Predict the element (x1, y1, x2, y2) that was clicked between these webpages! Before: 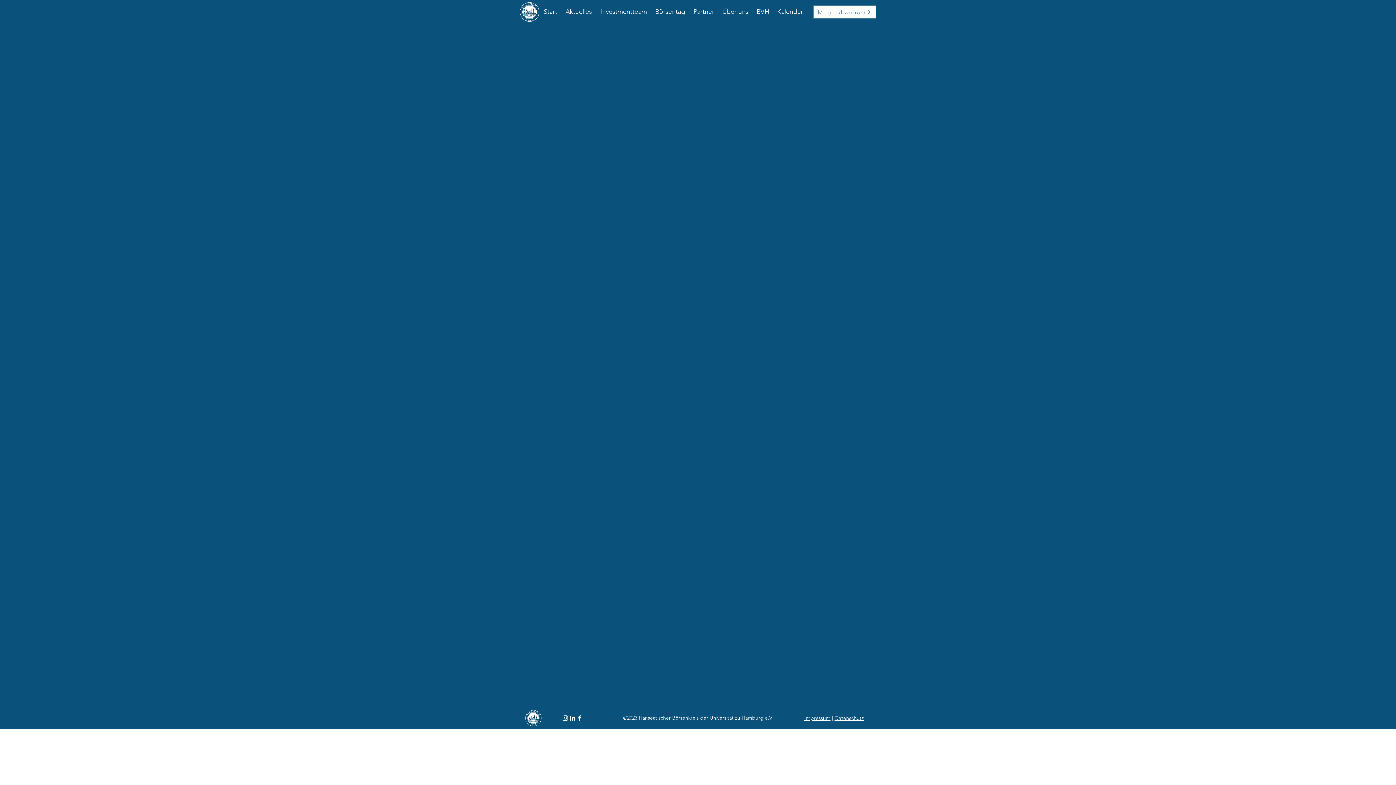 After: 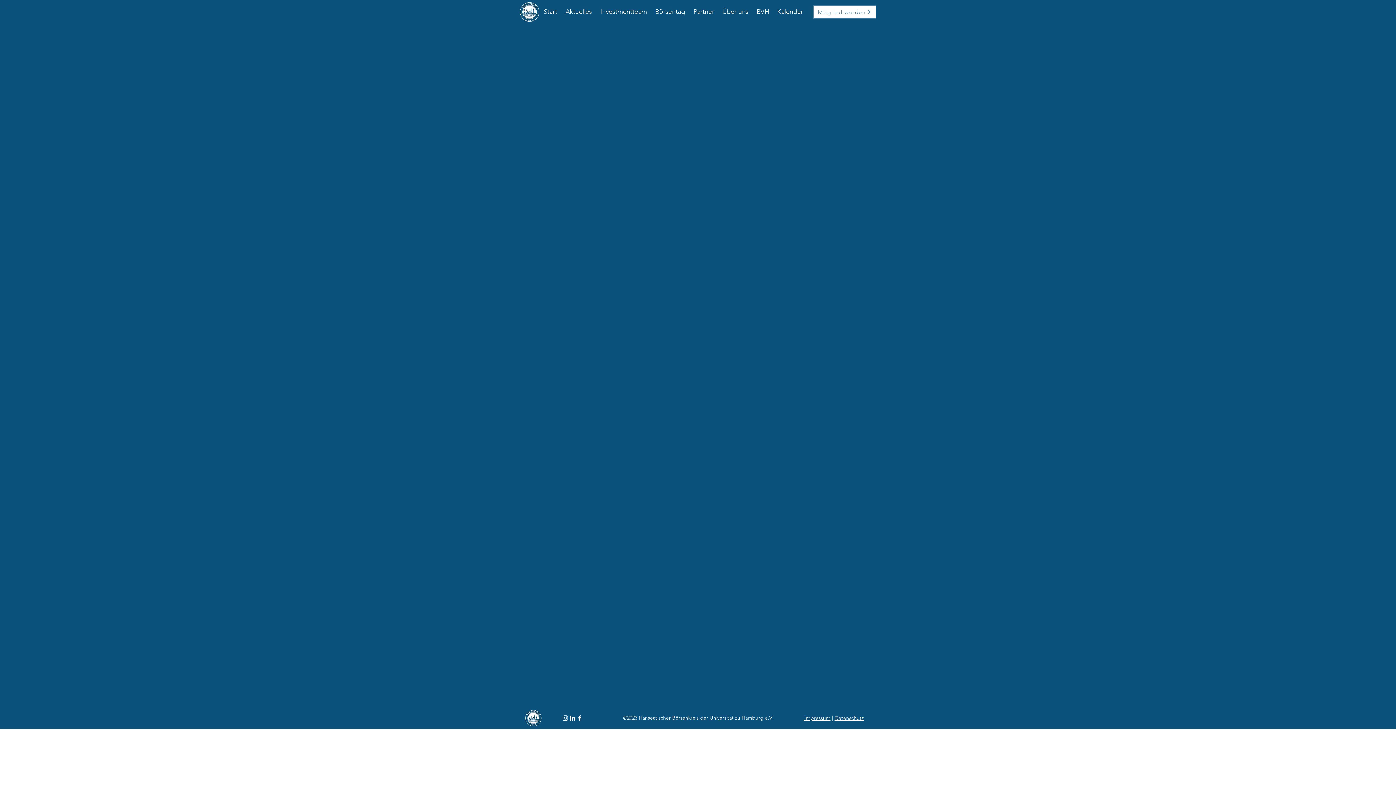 Action: bbox: (689, 2, 718, 20) label: Partner